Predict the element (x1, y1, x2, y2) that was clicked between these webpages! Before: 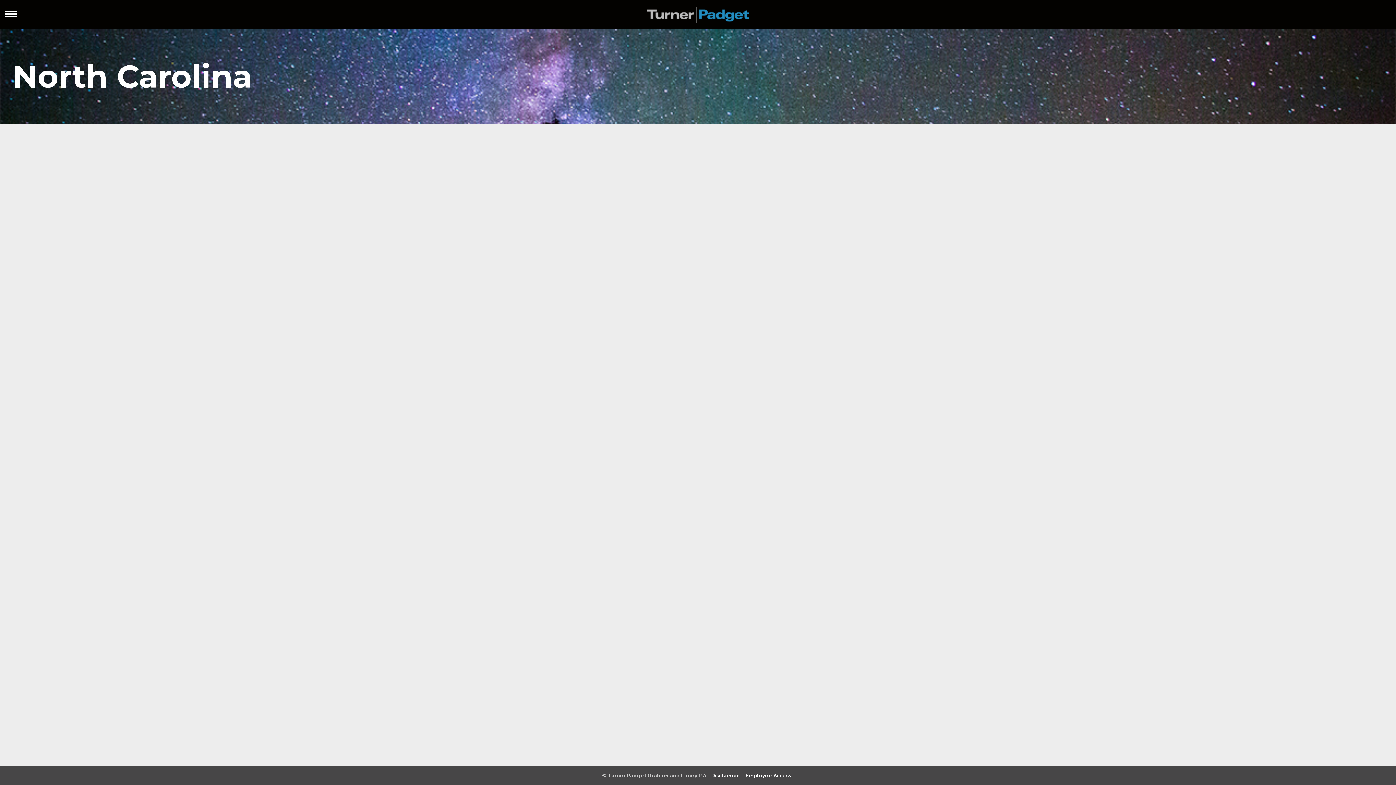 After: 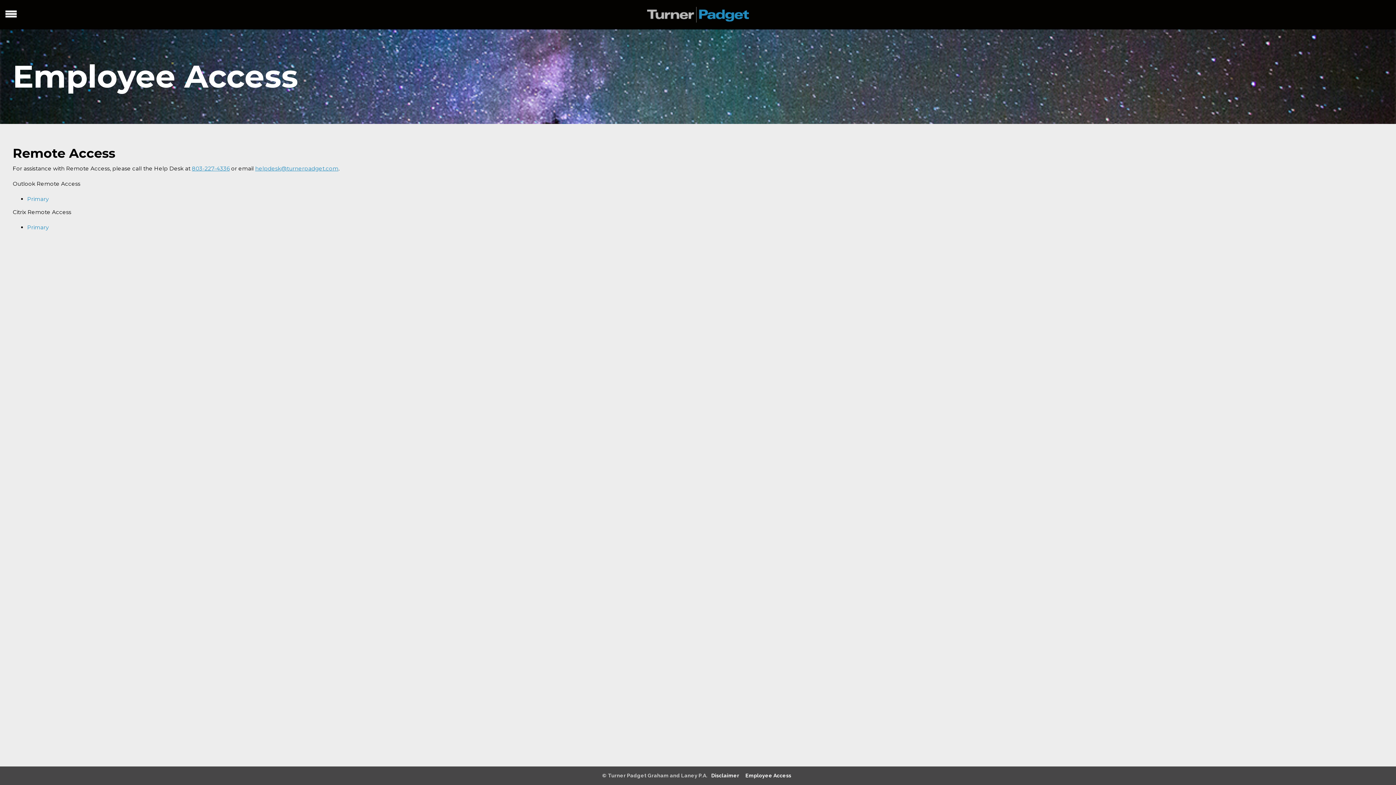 Action: bbox: (745, 772, 791, 780) label: Employee Access